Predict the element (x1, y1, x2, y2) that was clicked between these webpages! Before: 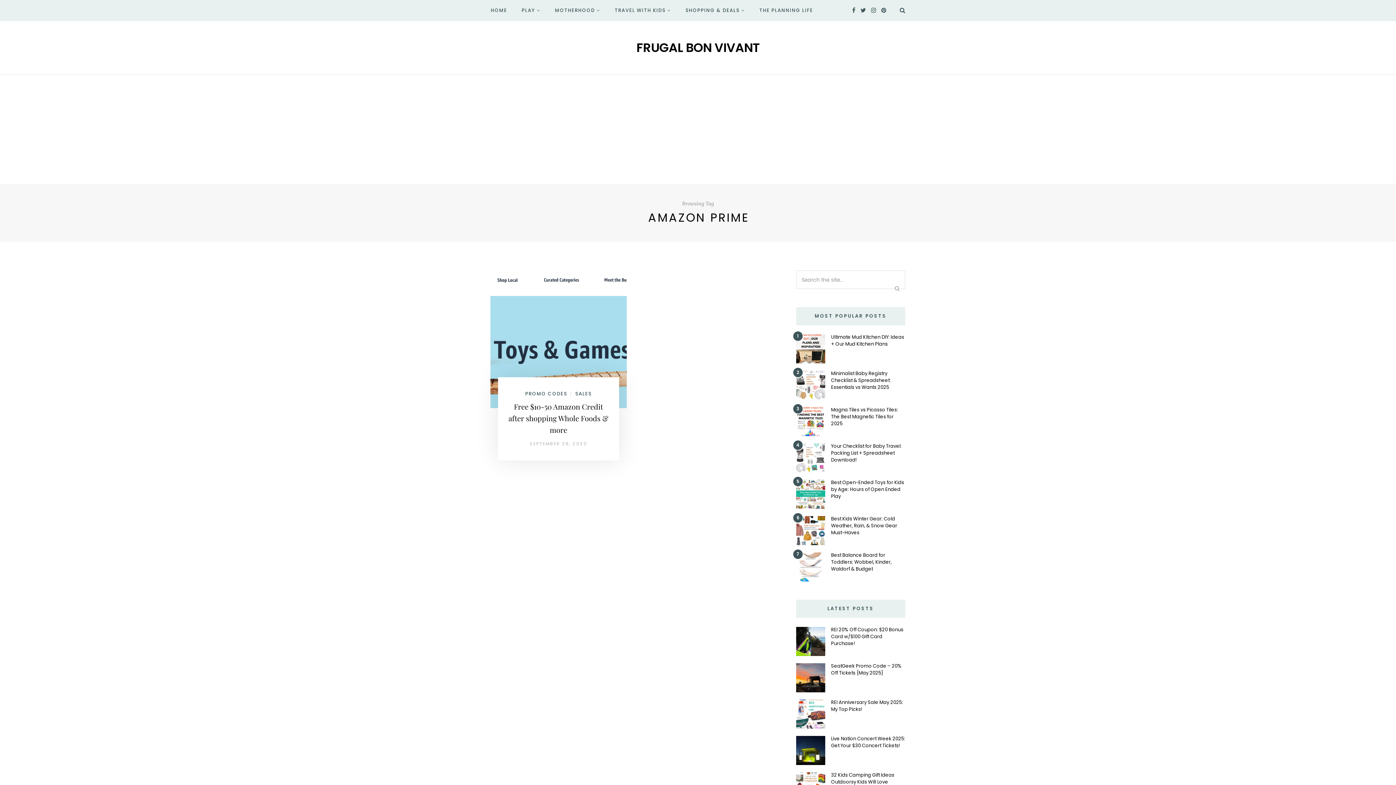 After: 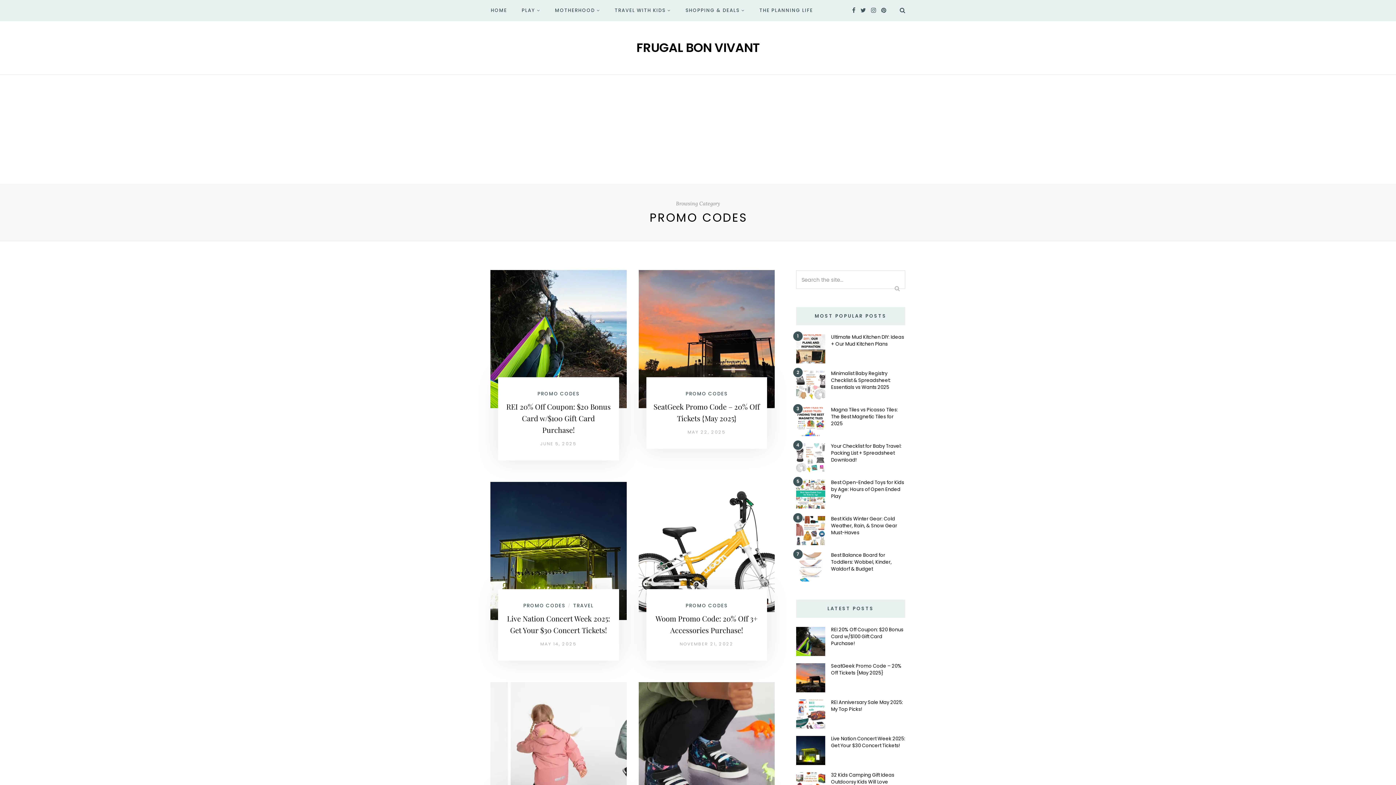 Action: label: PROMO CODES bbox: (525, 390, 567, 397)